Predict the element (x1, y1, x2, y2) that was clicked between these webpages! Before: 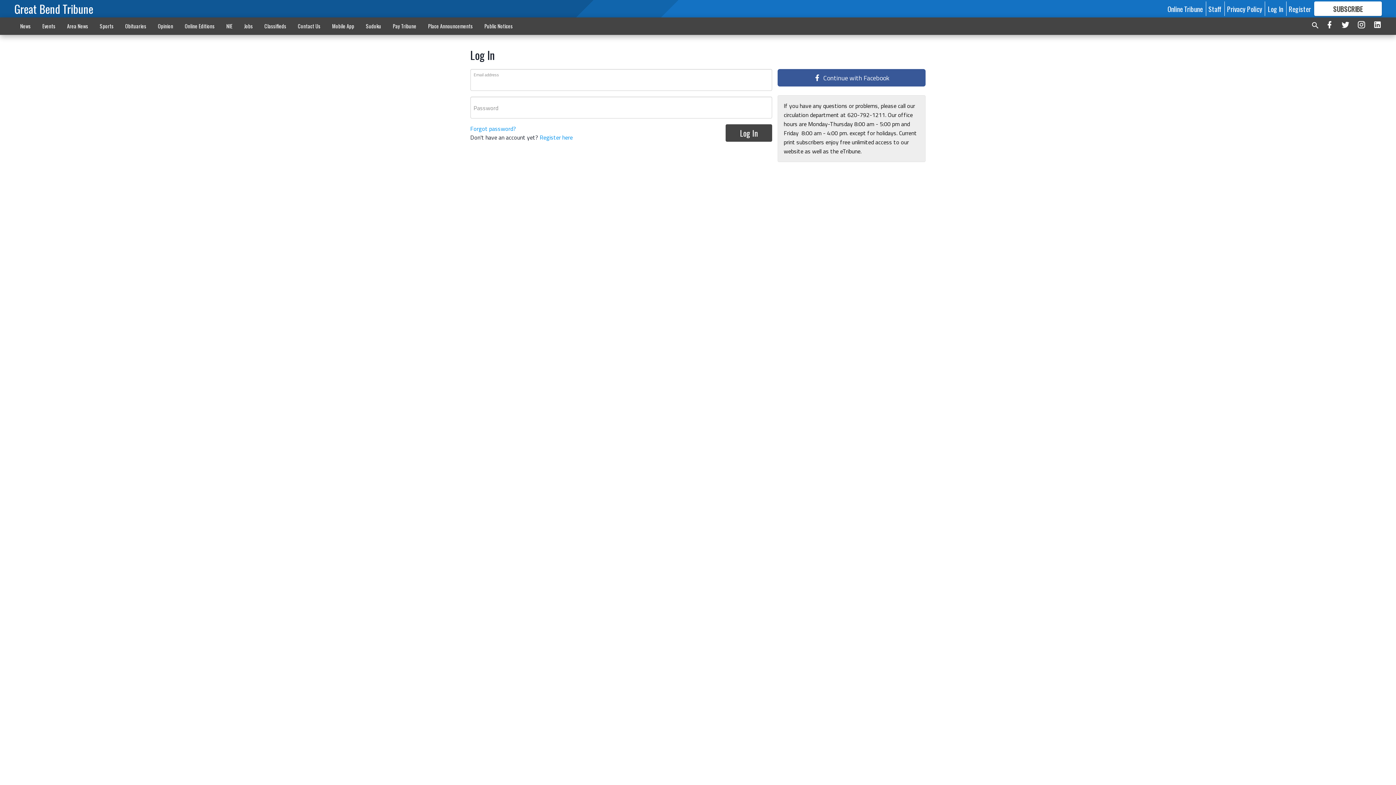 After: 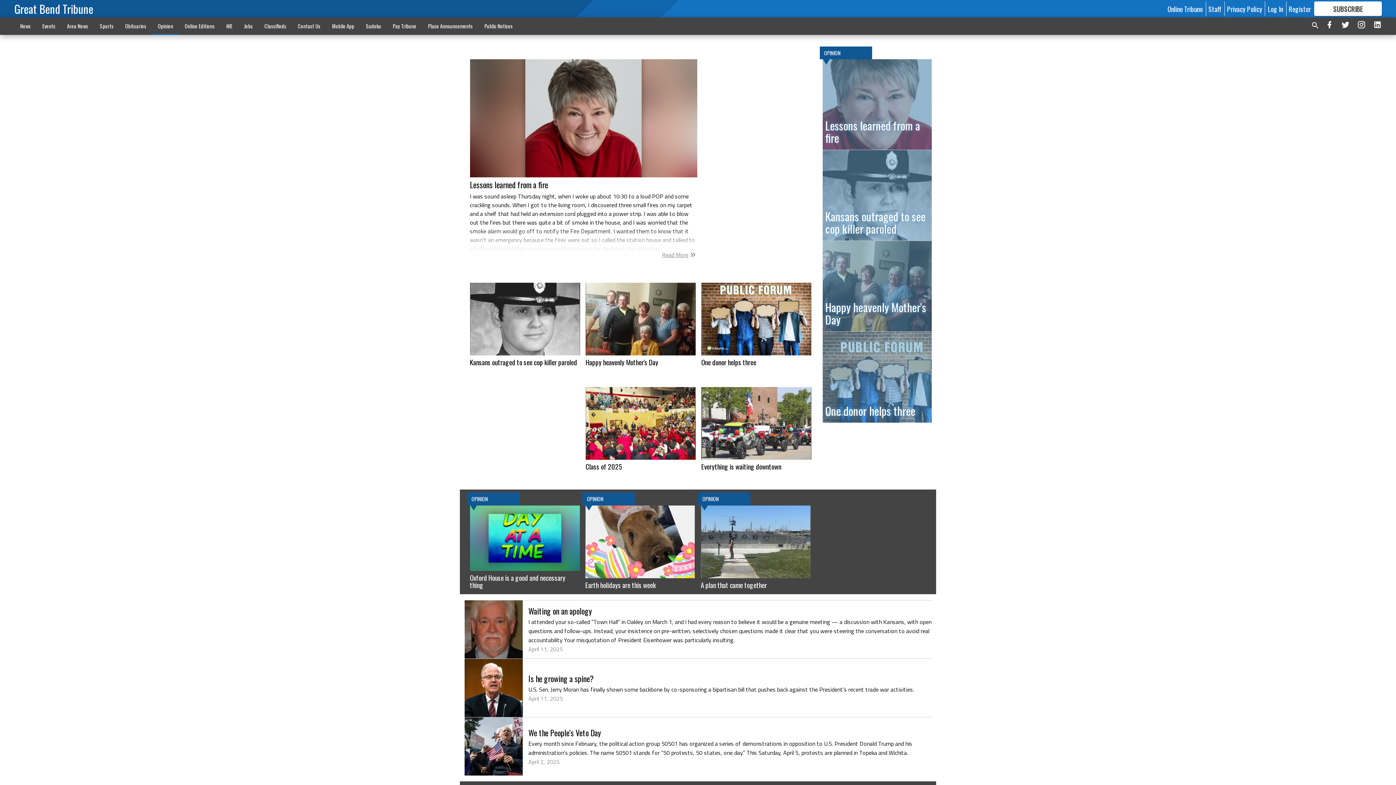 Action: label: Opinion bbox: (152, 18, 179, 33)